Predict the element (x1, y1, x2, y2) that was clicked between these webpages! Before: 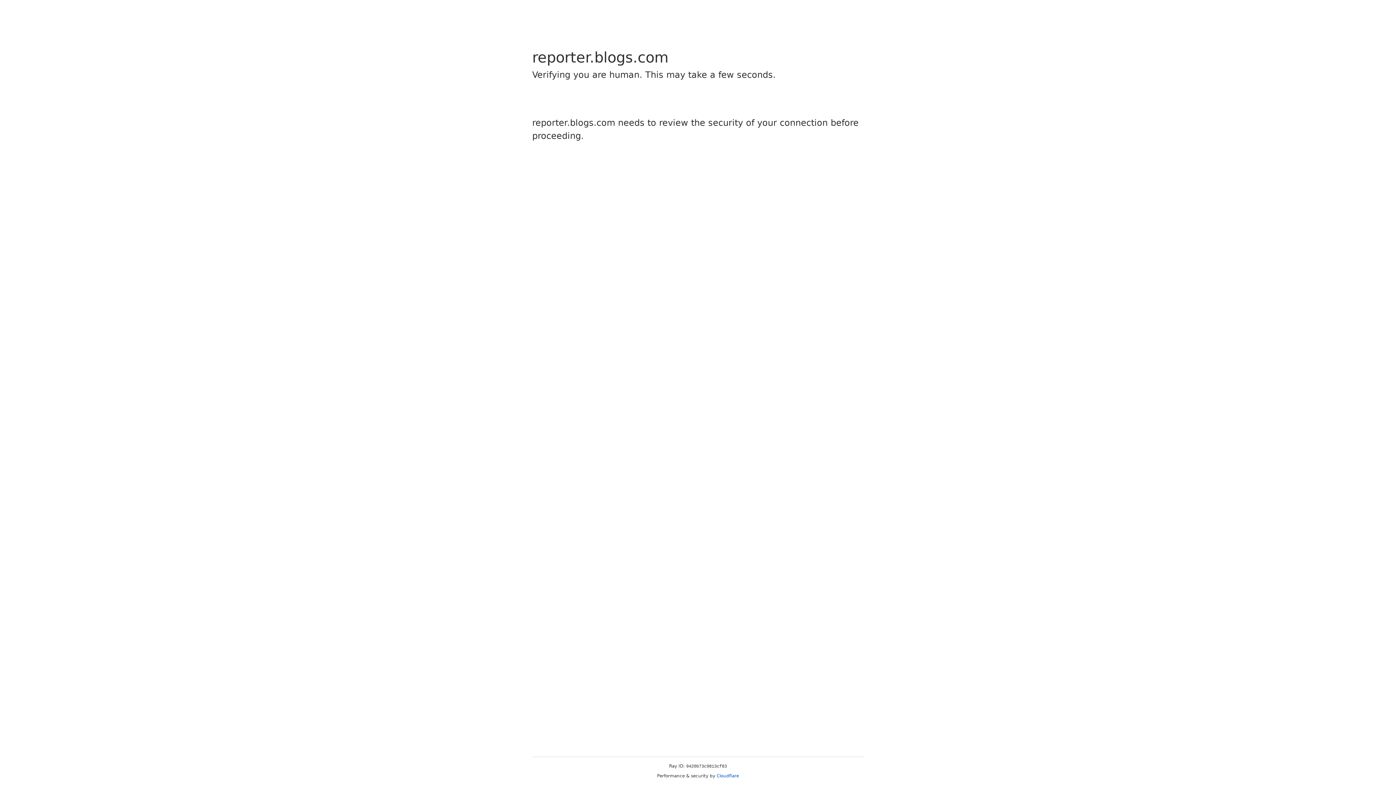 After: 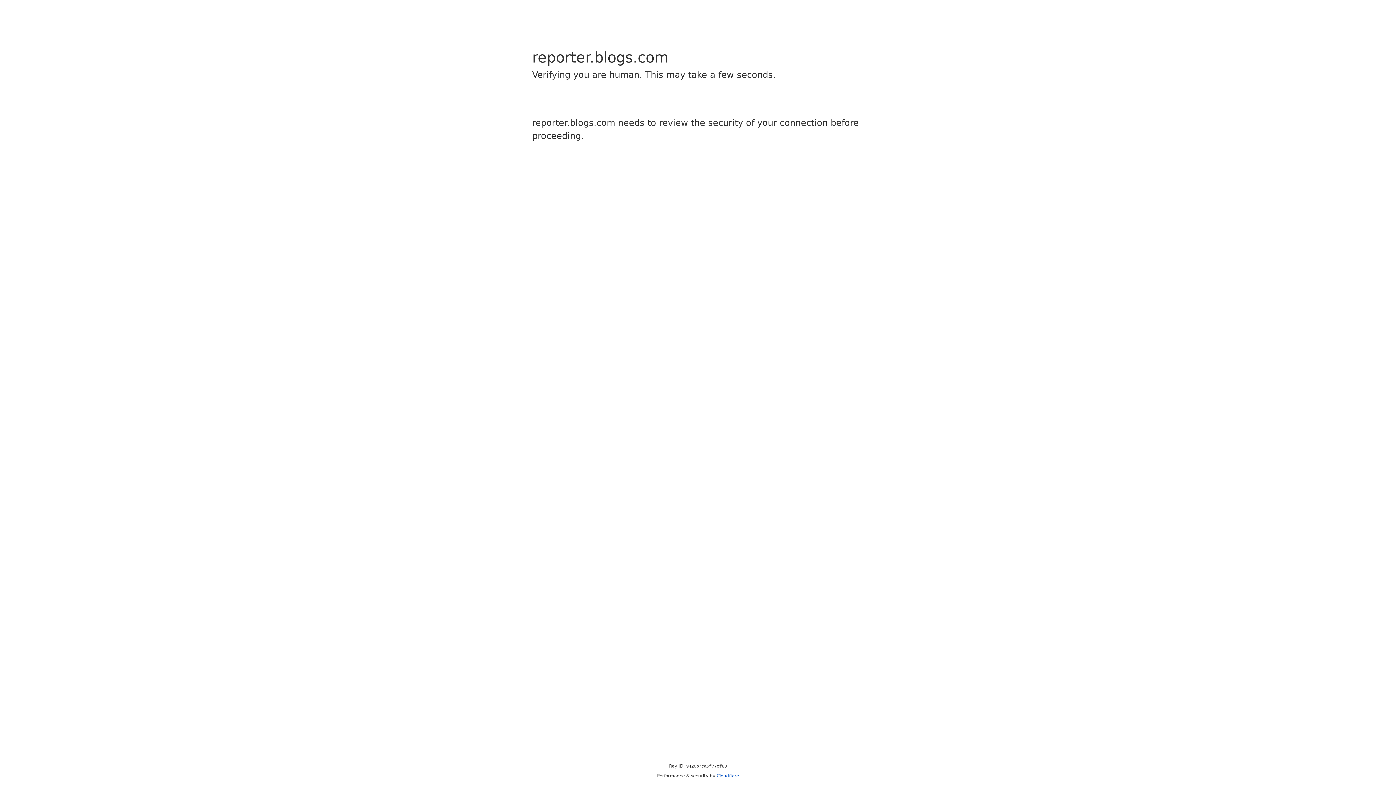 Action: bbox: (716, 773, 739, 778) label: Cloudflare